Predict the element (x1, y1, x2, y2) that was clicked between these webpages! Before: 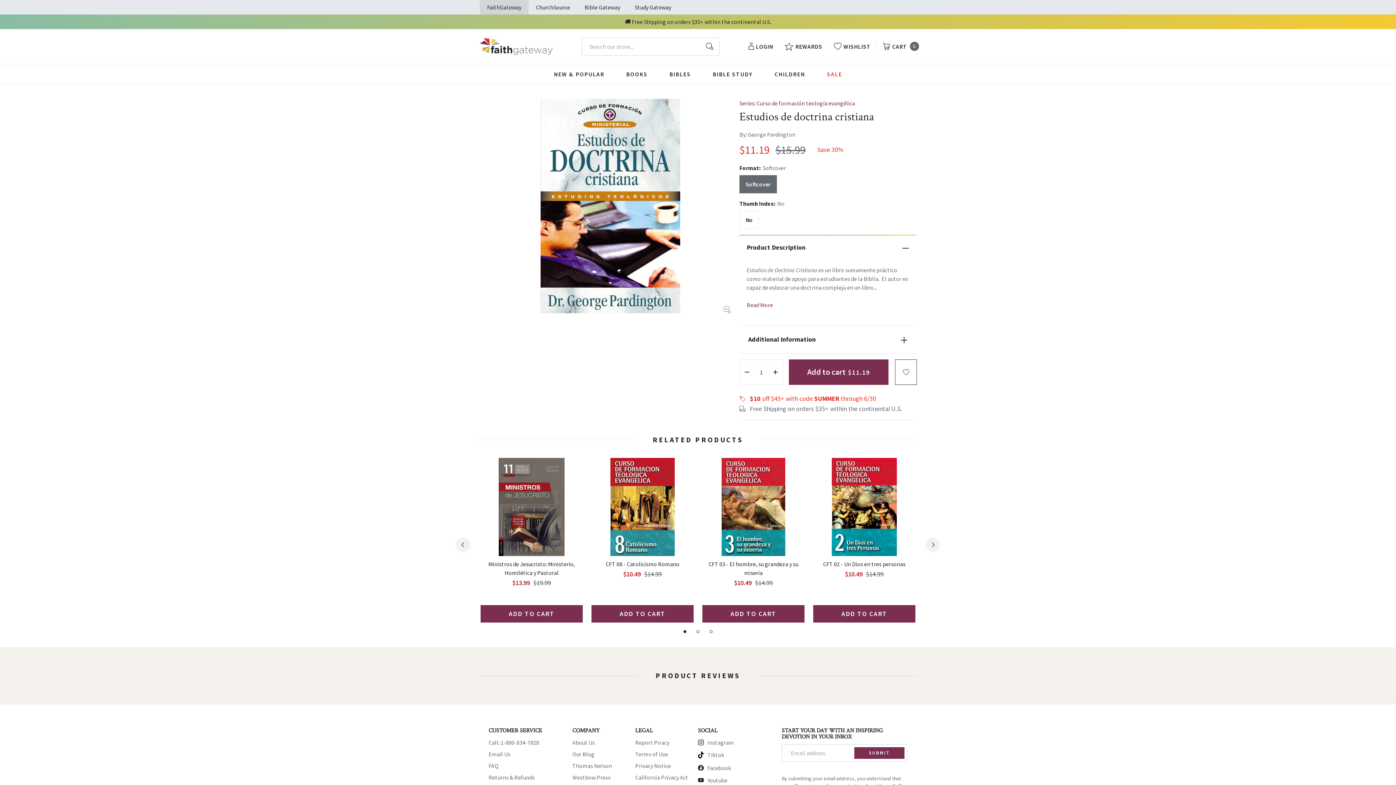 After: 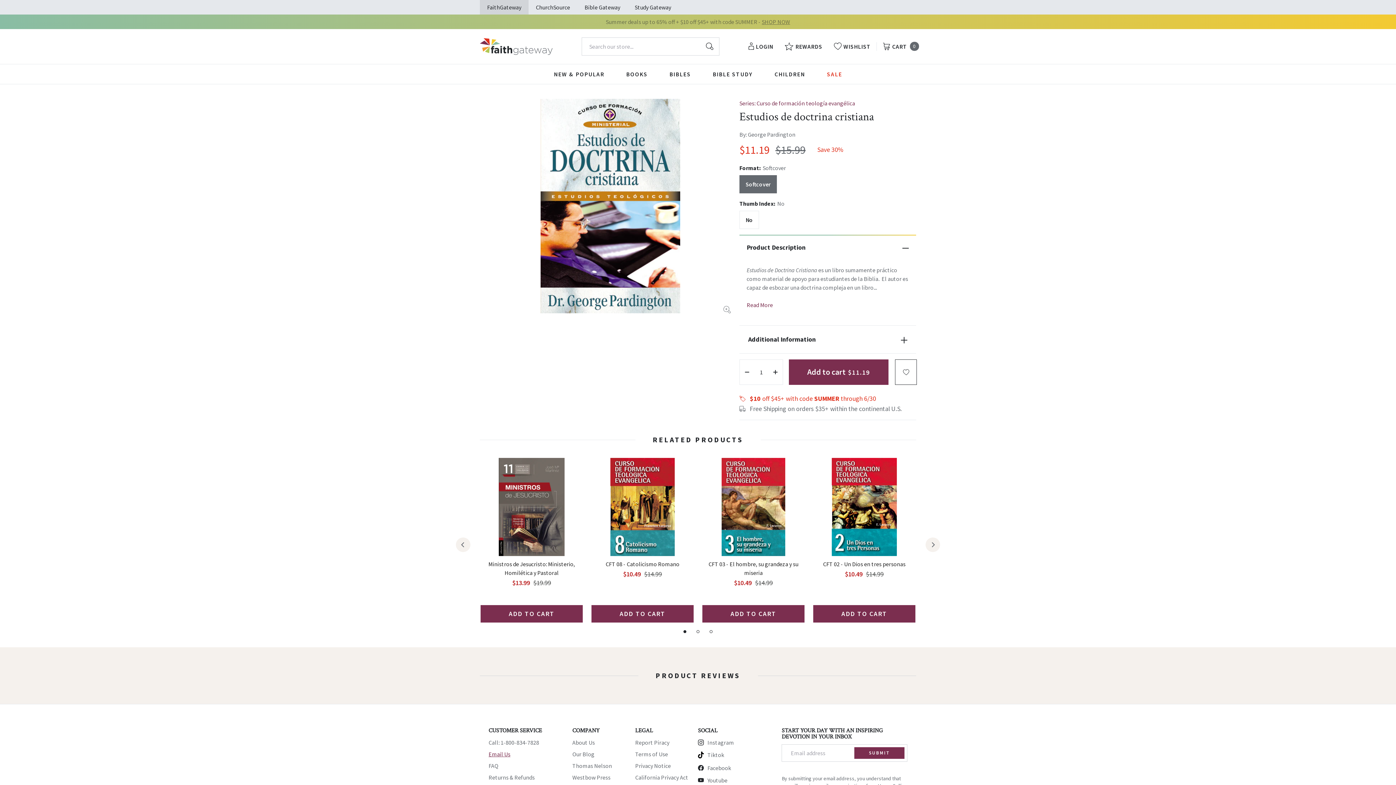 Action: label: Email Us bbox: (488, 750, 510, 758)